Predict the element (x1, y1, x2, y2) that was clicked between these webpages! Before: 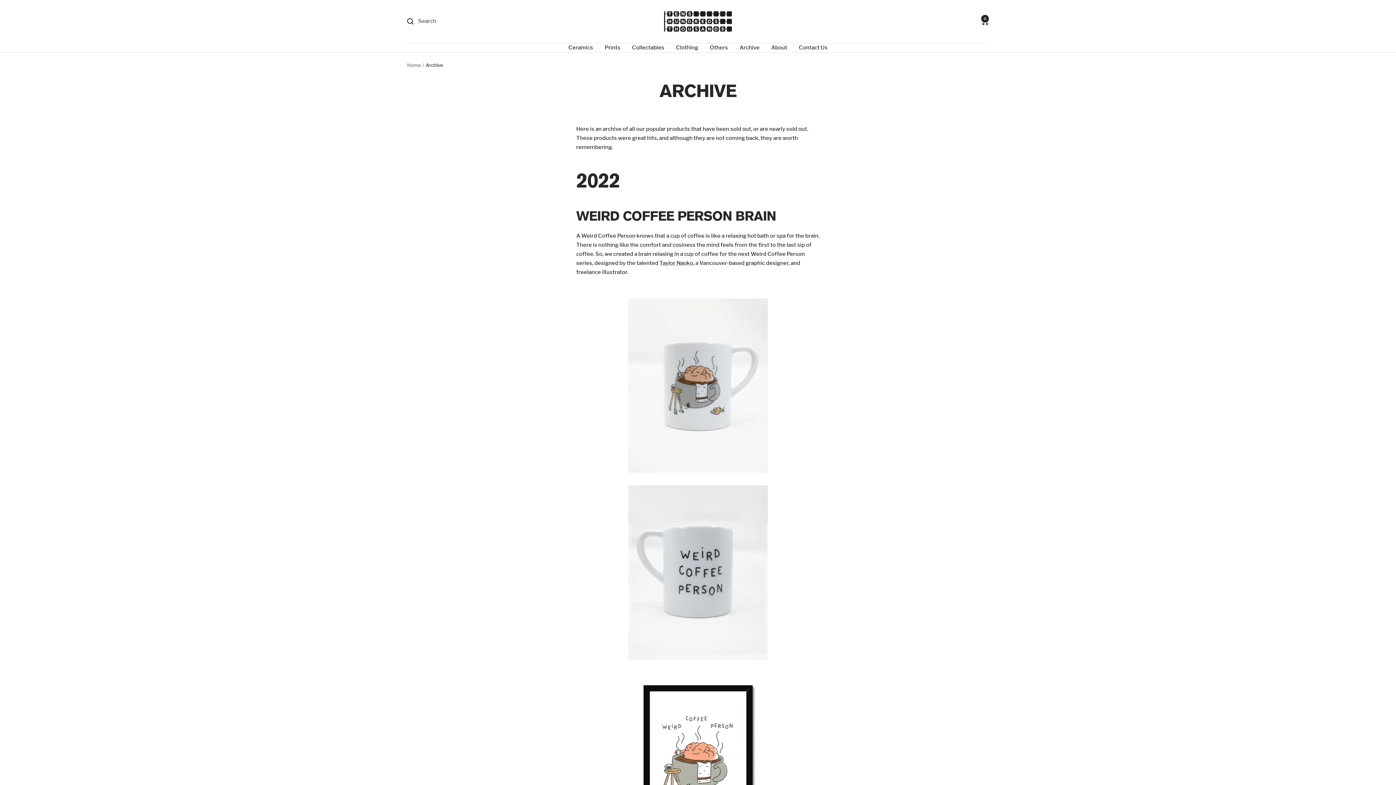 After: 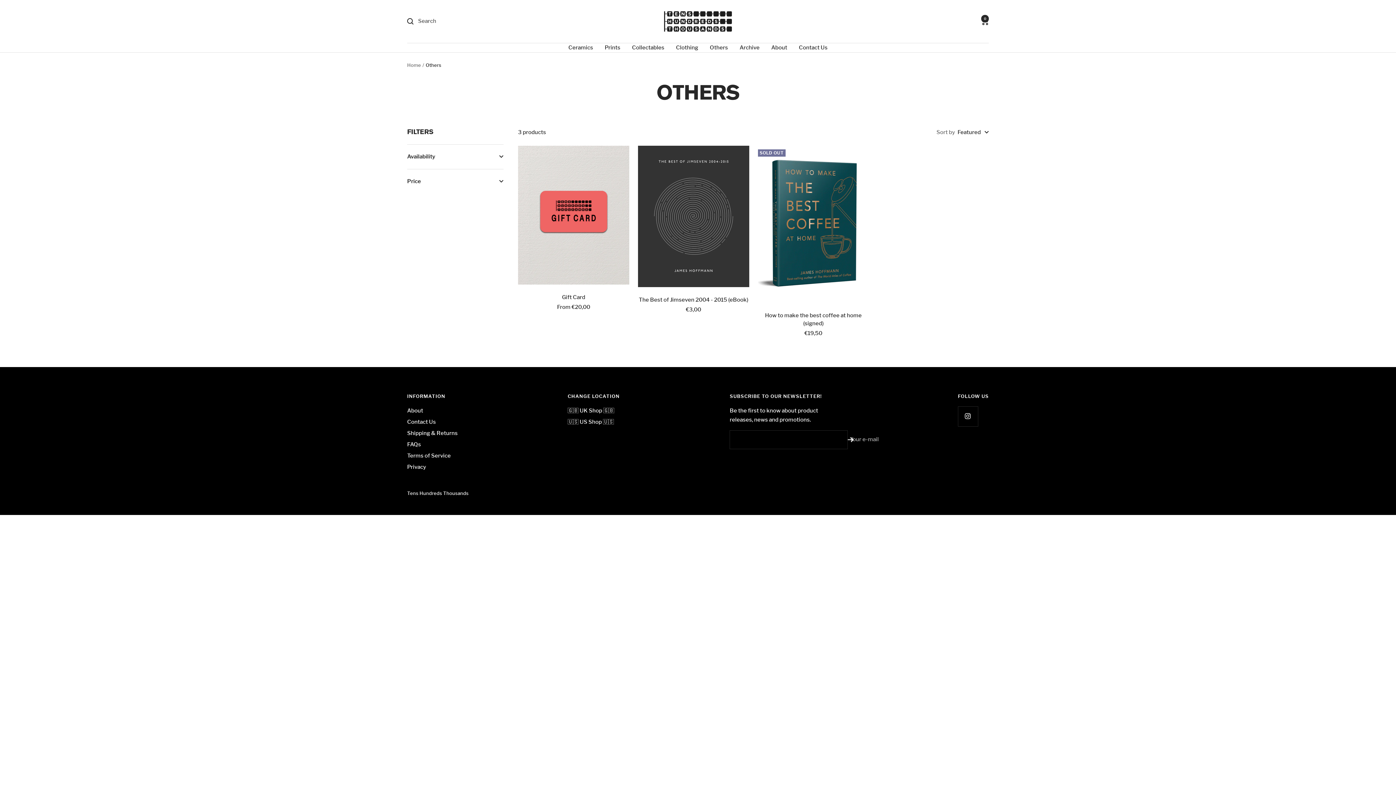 Action: label: Others bbox: (710, 43, 728, 52)